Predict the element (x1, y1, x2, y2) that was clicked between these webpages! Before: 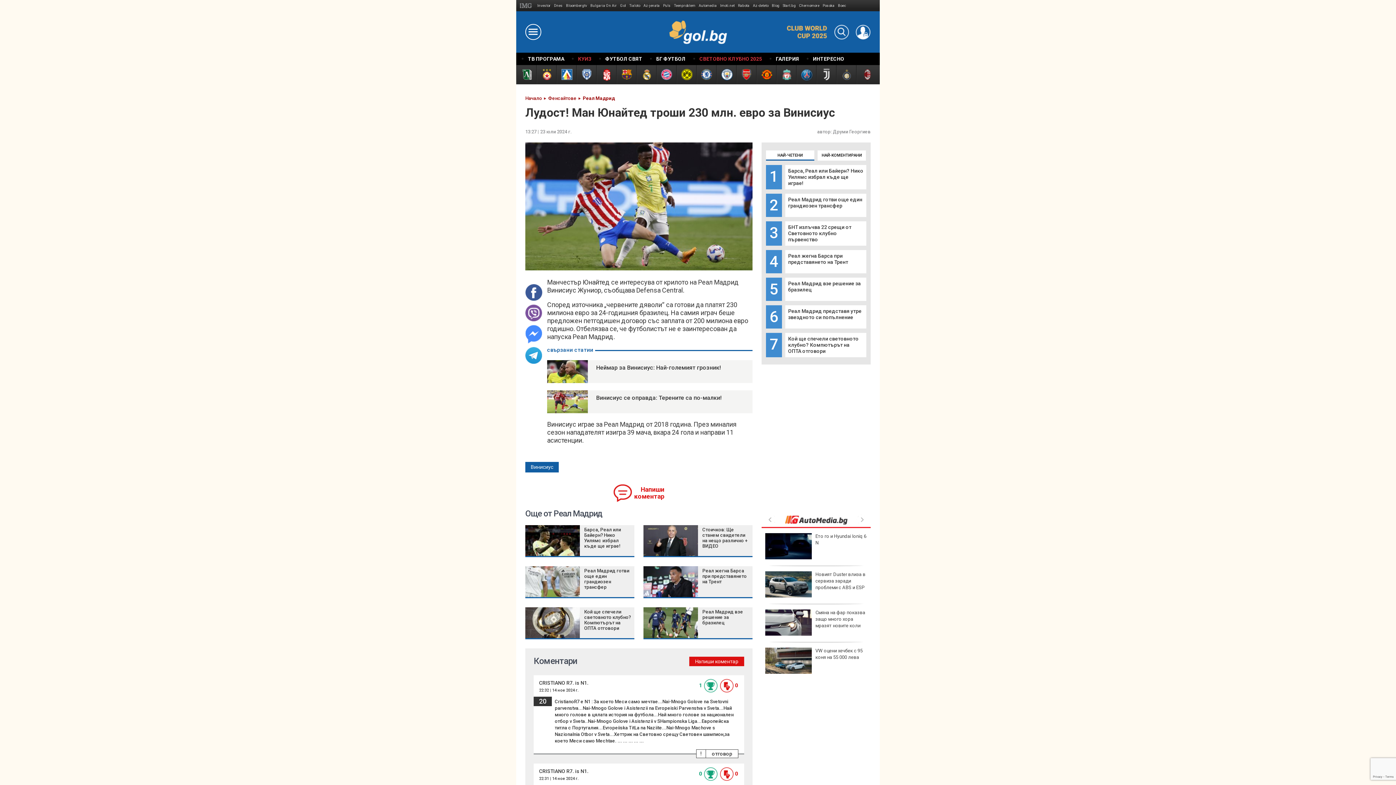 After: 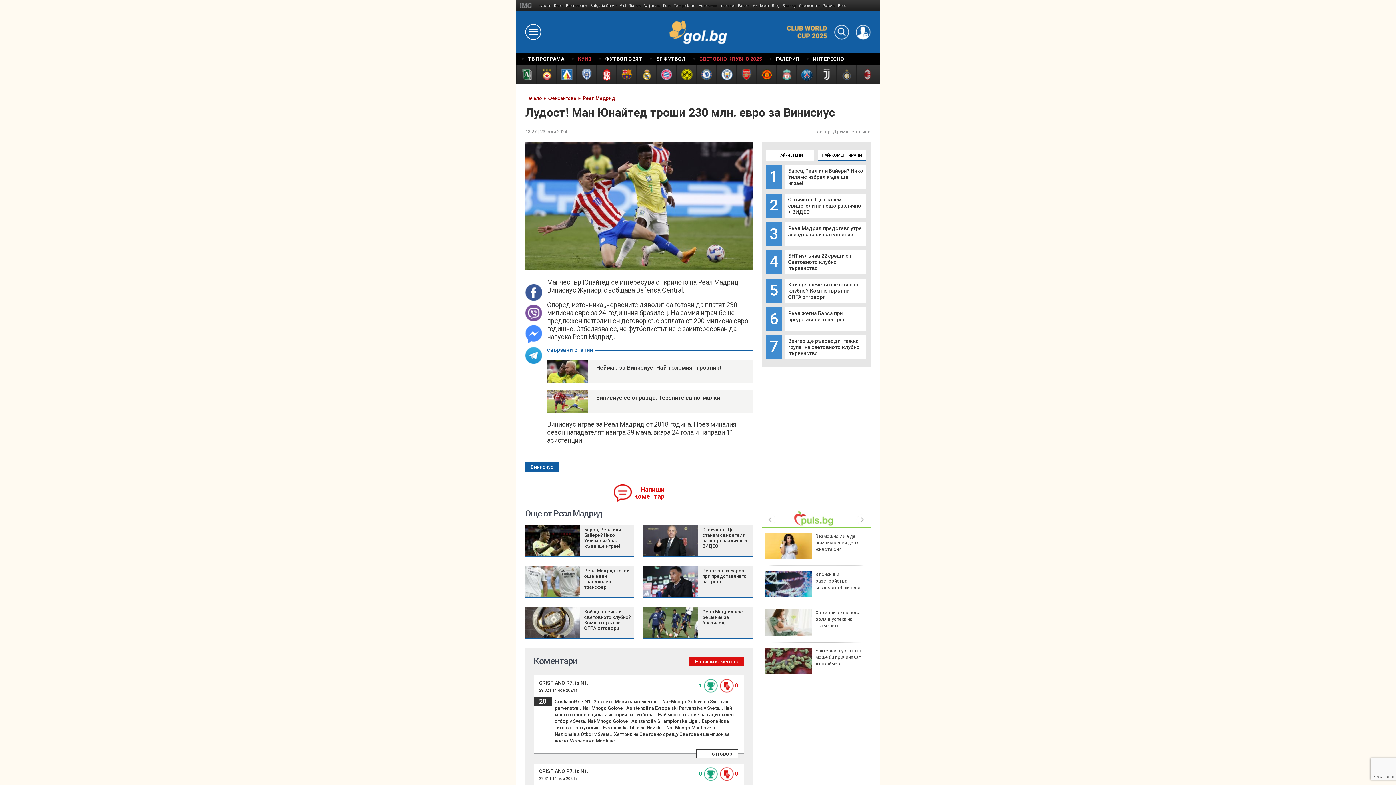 Action: label: НАЙ-КОМЕНТИРАНИ bbox: (817, 150, 866, 160)